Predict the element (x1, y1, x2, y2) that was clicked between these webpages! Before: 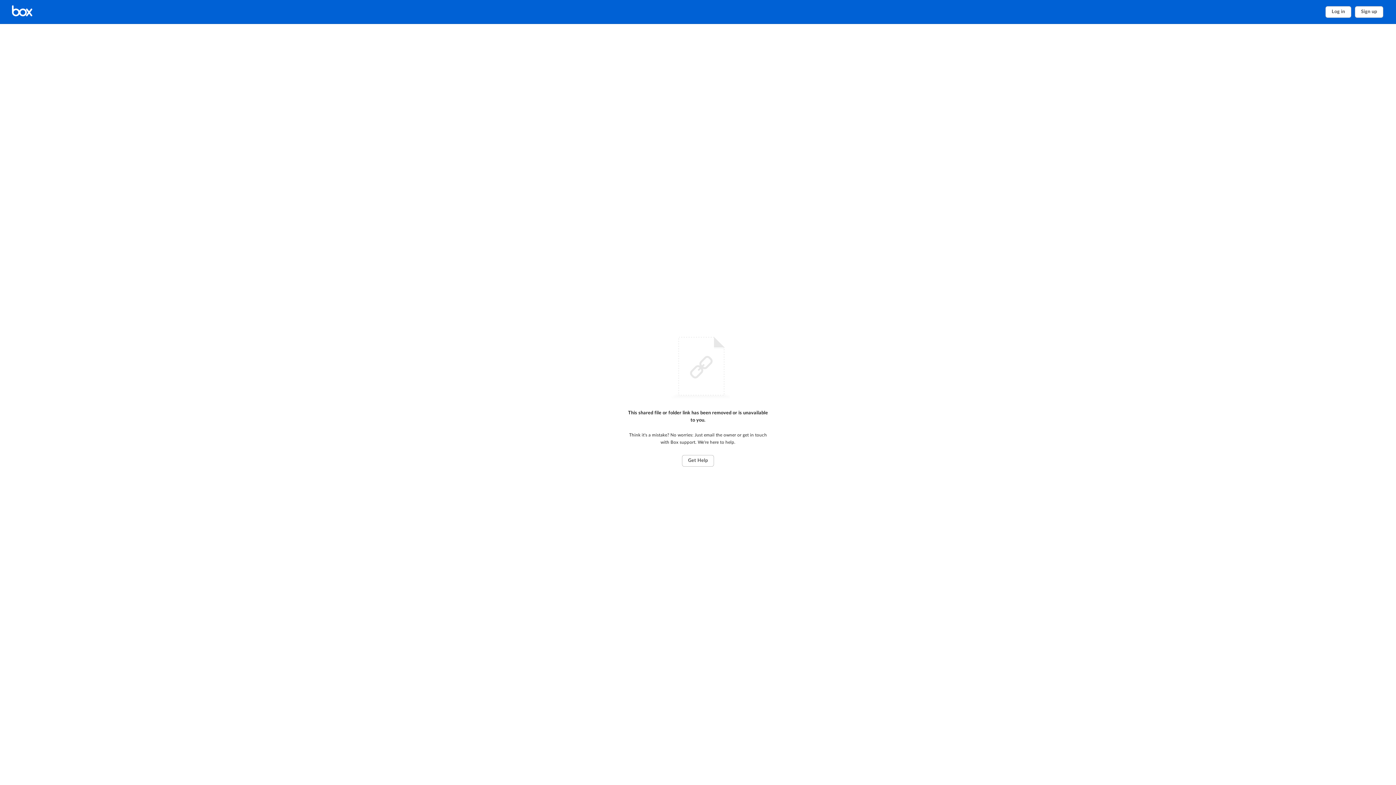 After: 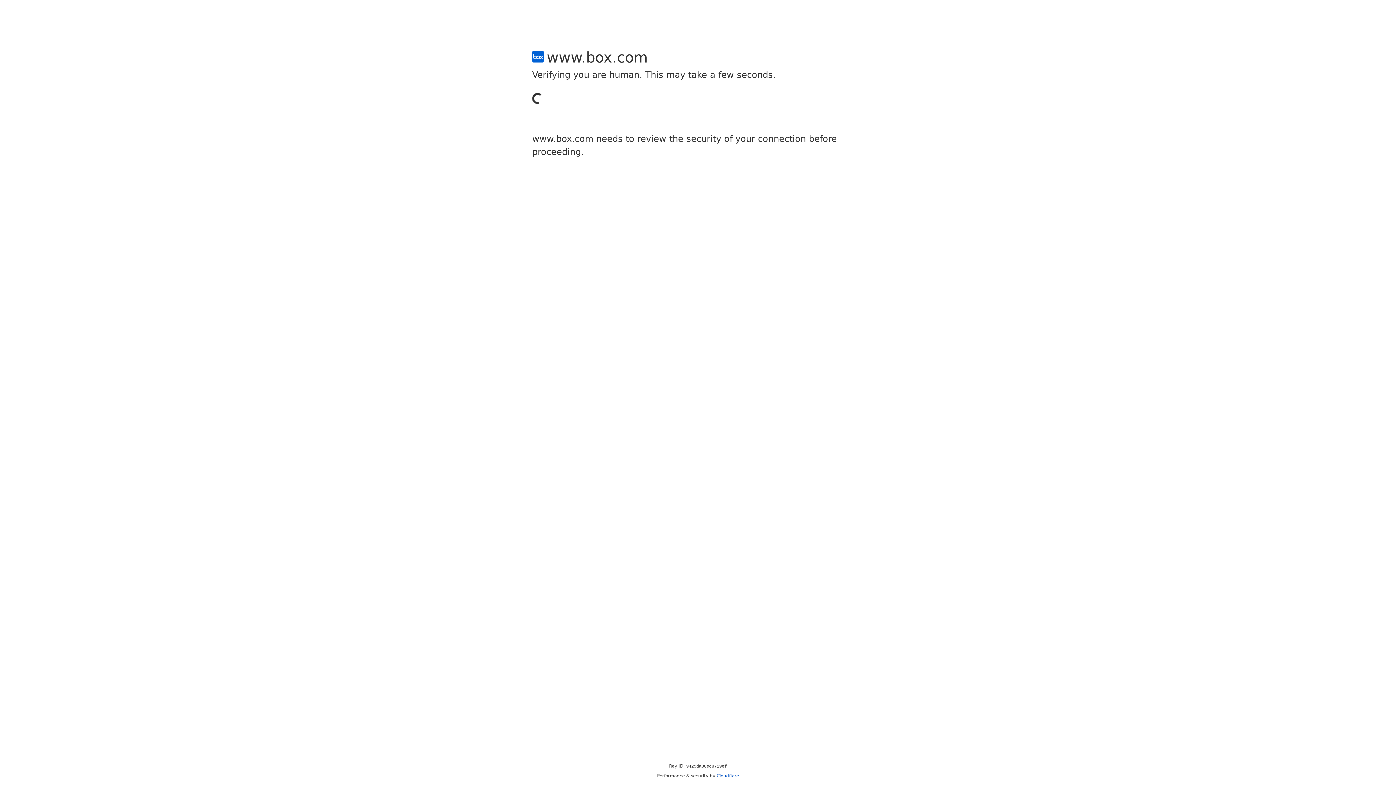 Action: label: Sign up bbox: (1355, 6, 1383, 17)